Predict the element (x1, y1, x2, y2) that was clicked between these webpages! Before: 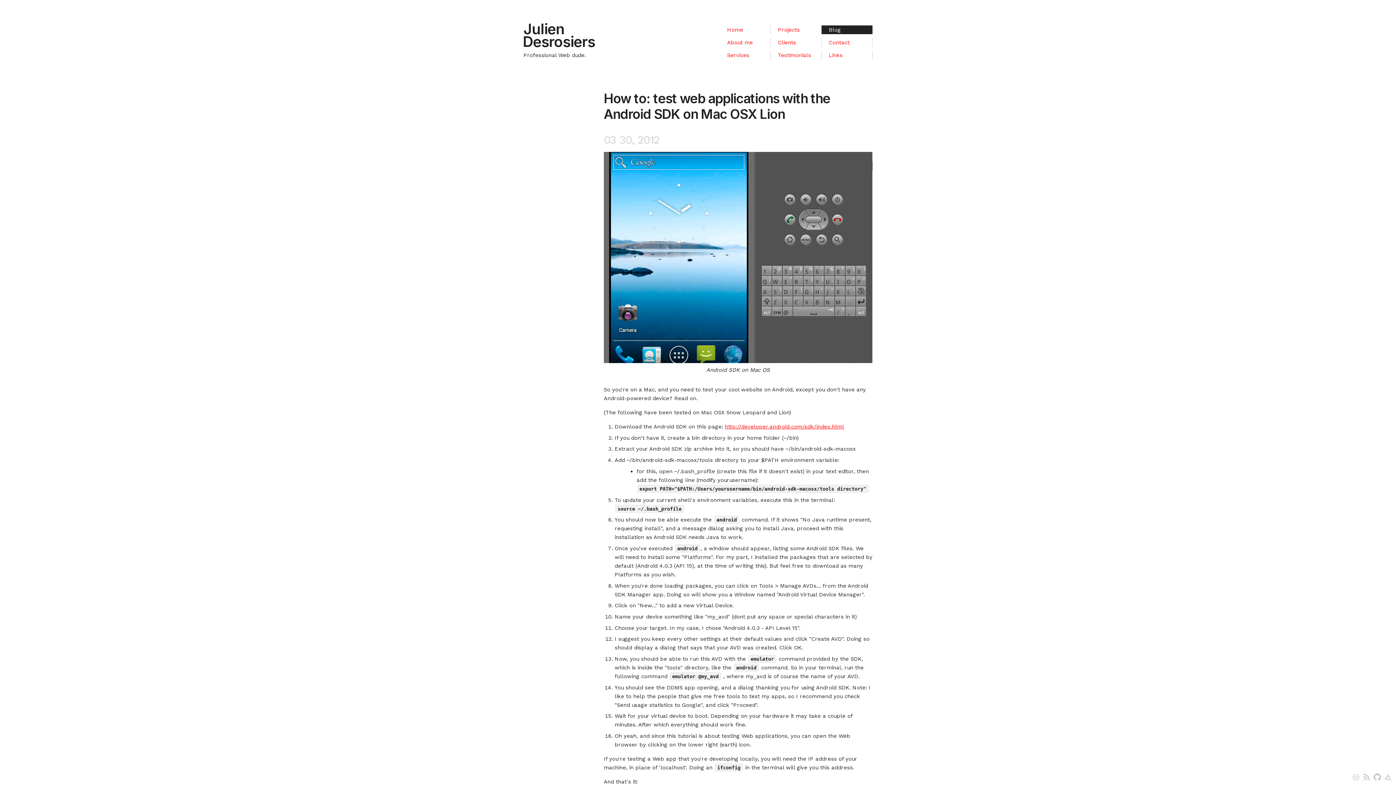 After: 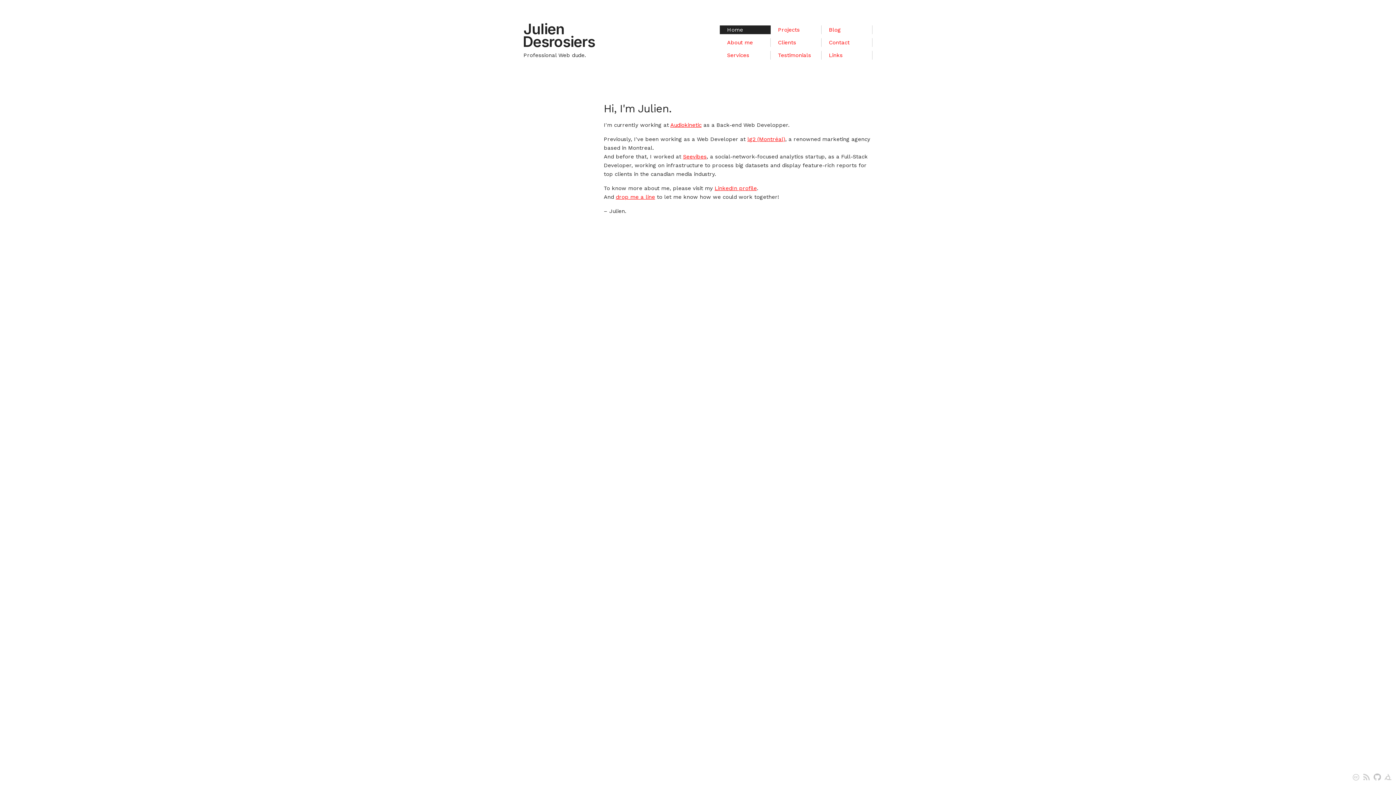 Action: label: Julien Desrosiers bbox: (523, 20, 596, 50)